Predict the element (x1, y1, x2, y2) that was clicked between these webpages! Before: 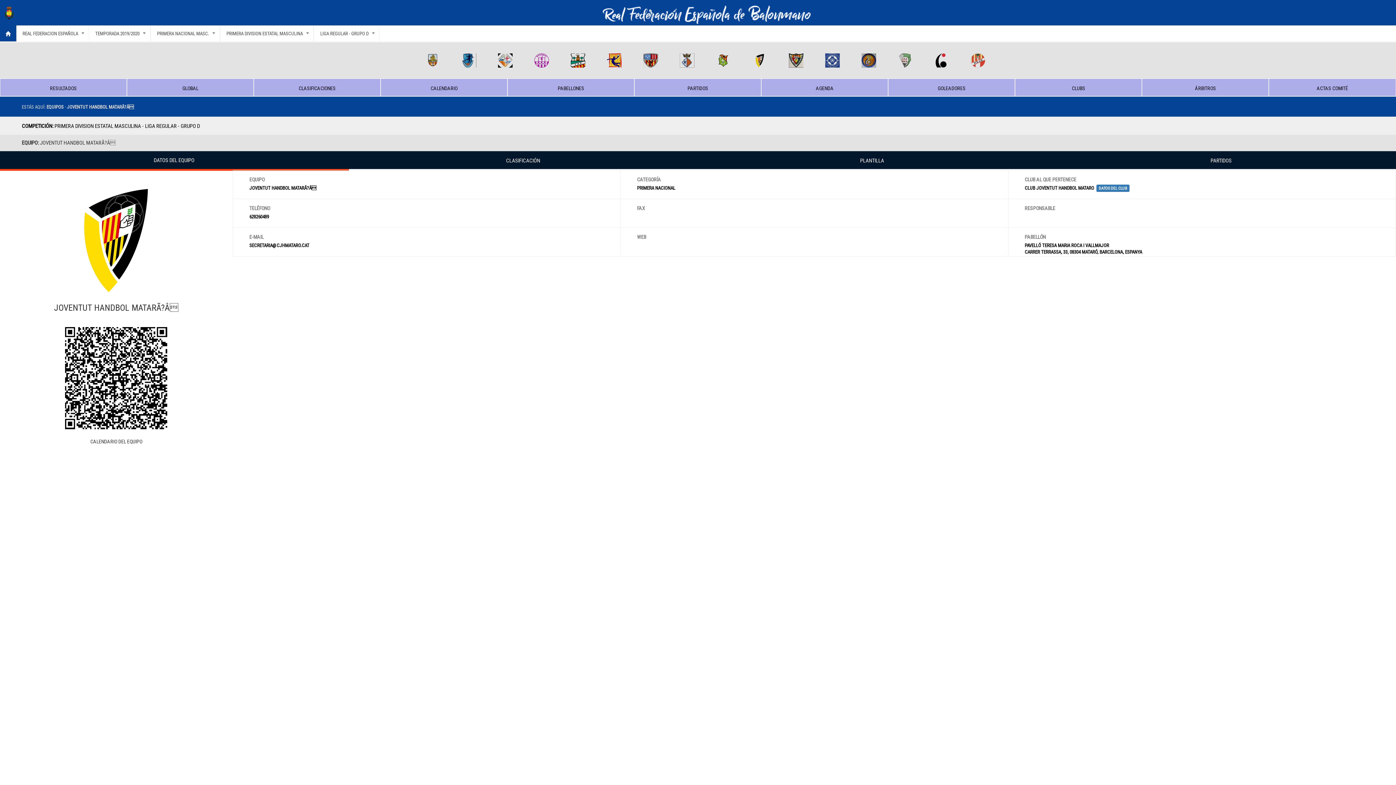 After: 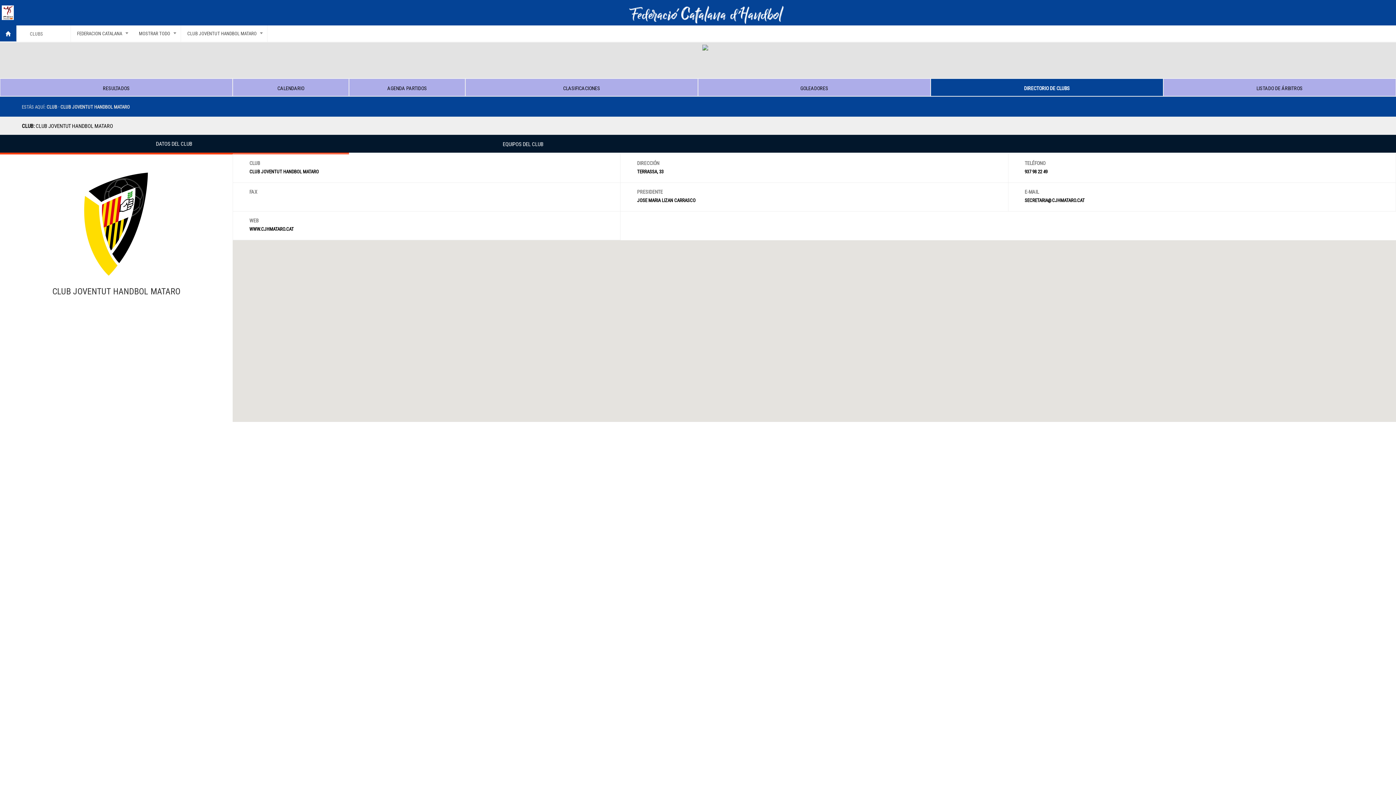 Action: bbox: (1096, 184, 1129, 192) label: DATOS DEL CLUB